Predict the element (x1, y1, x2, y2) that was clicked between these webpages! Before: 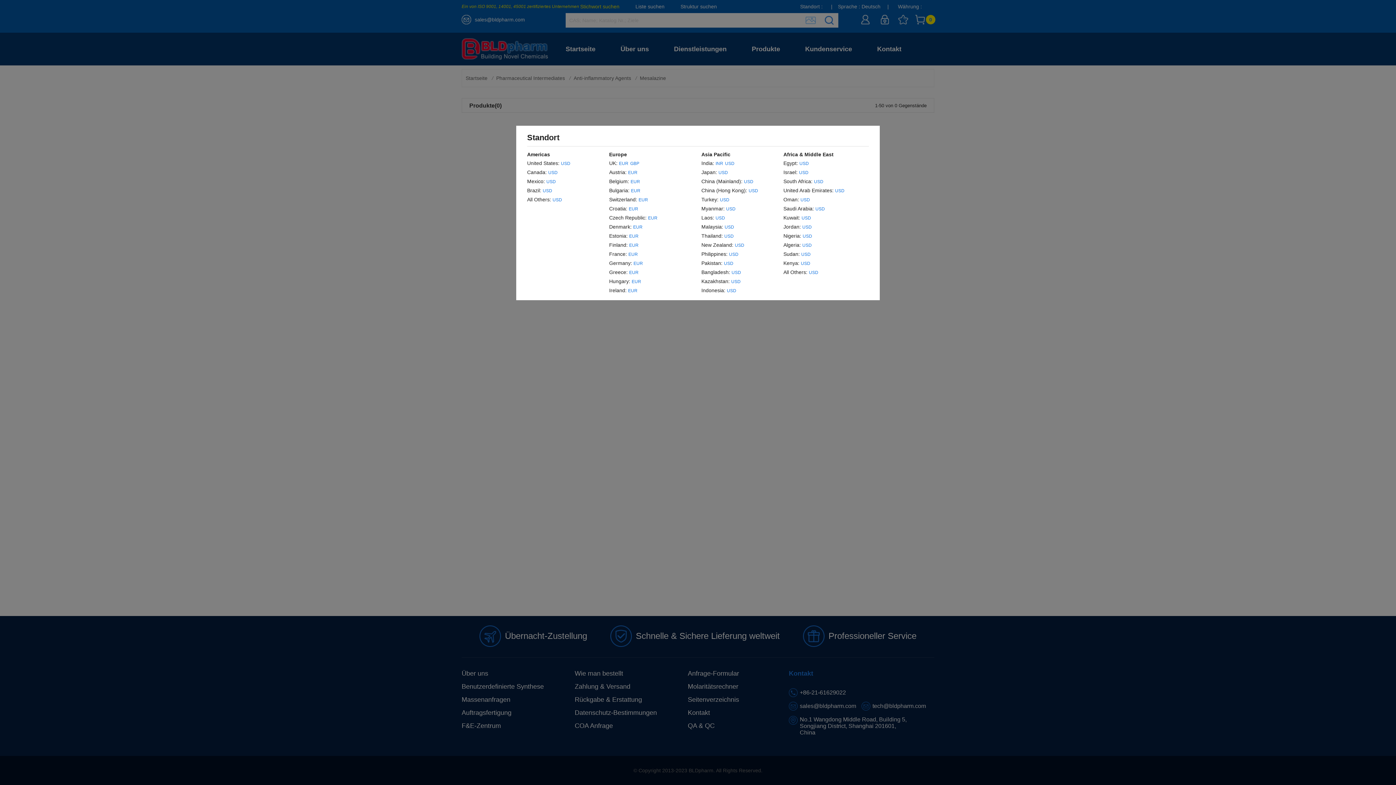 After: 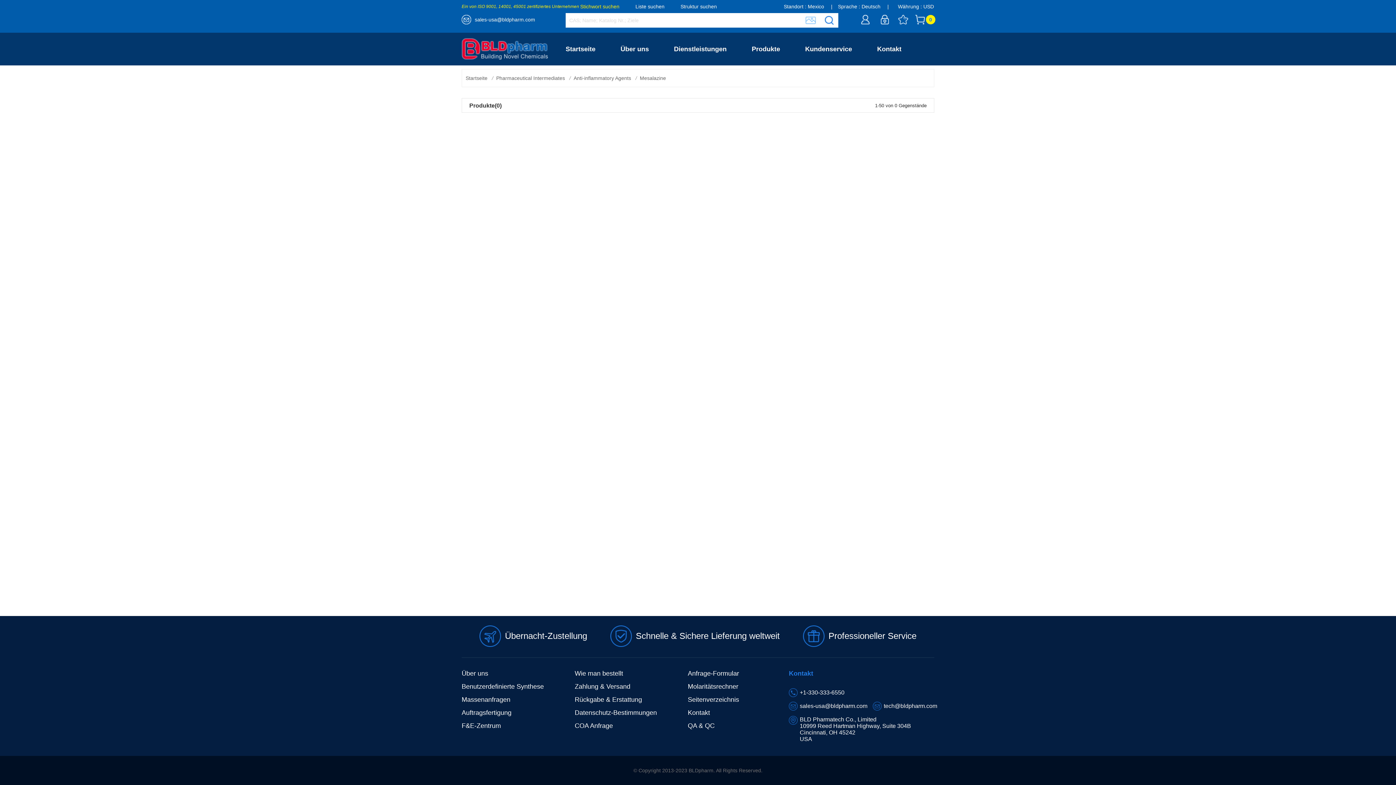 Action: bbox: (546, 177, 556, 186) label: USD